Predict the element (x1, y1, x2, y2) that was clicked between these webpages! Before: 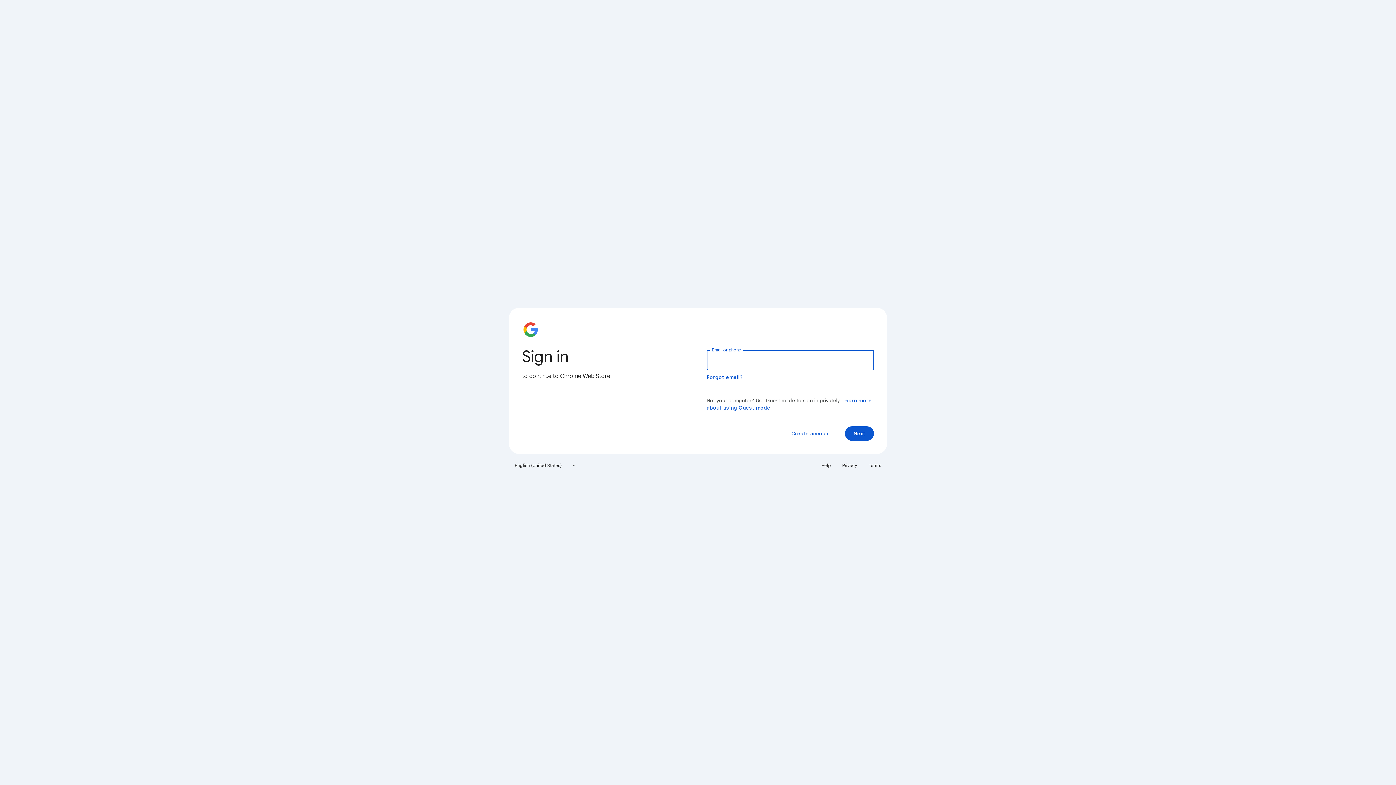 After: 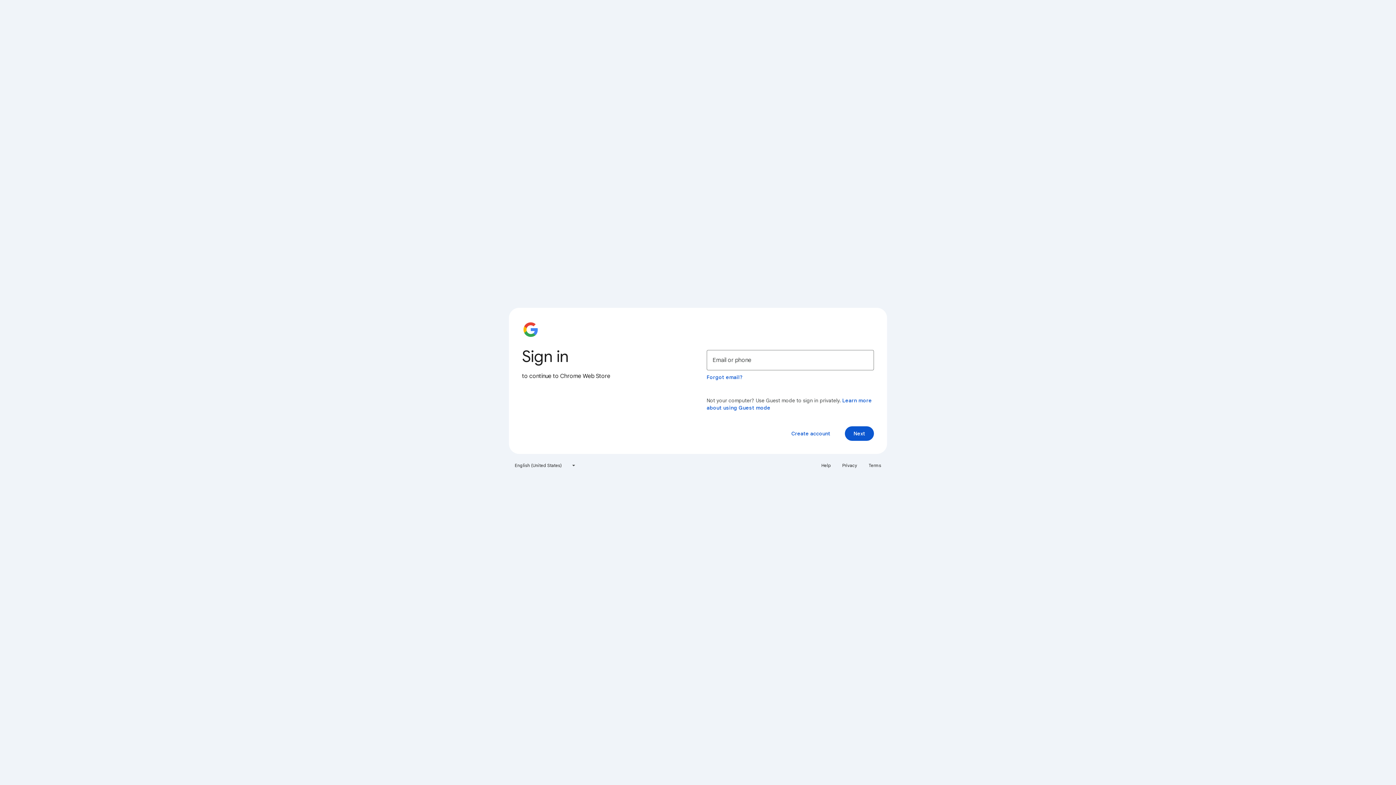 Action: bbox: (864, 460, 885, 471) label: Terms